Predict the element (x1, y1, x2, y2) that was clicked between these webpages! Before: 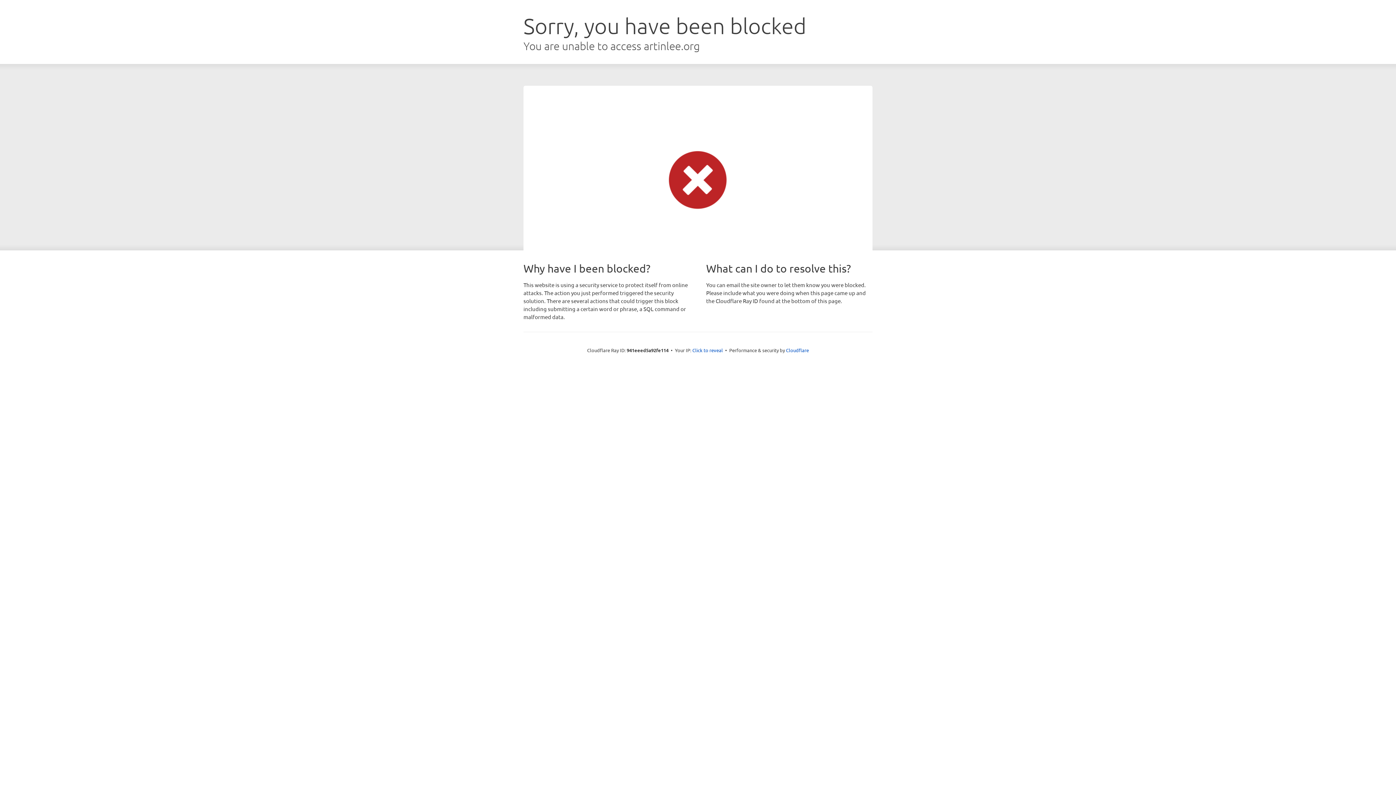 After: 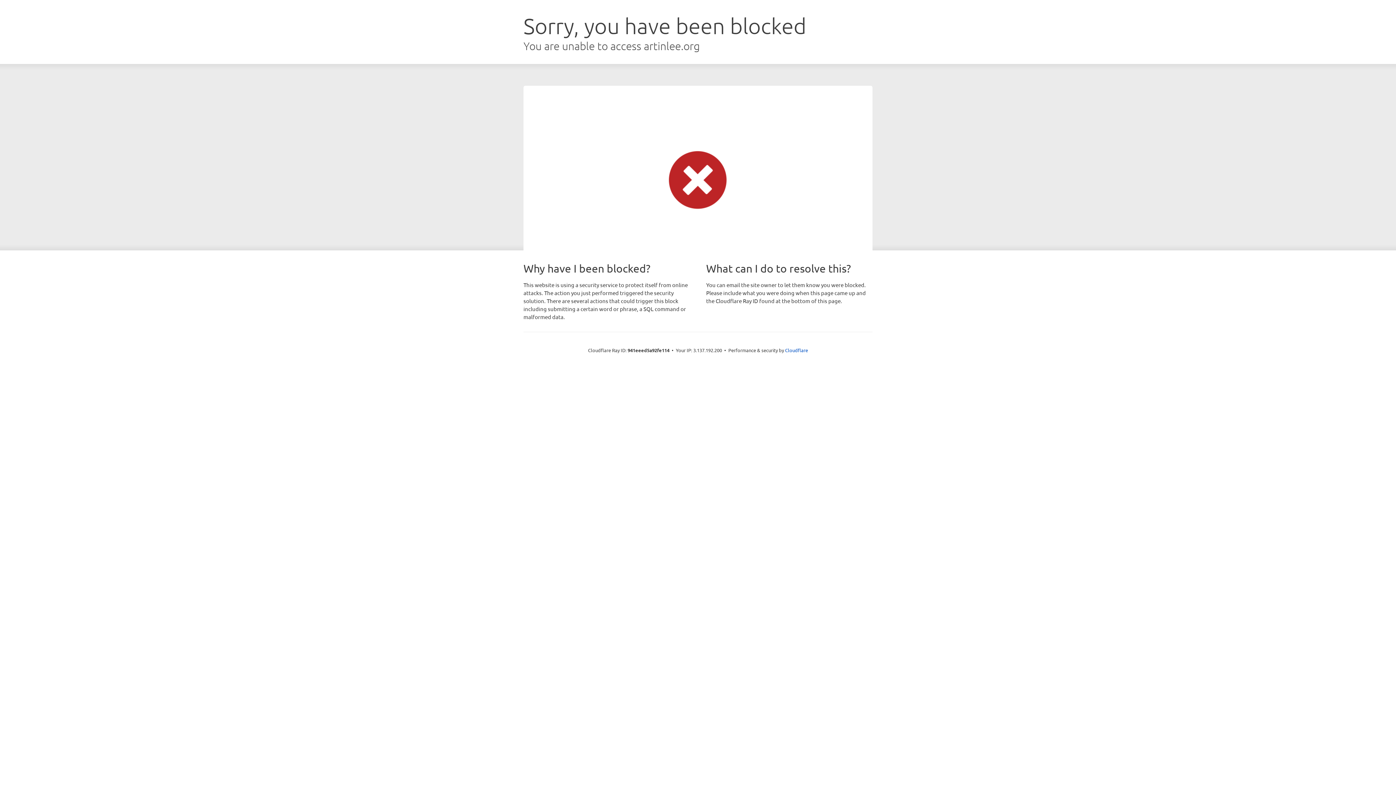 Action: bbox: (692, 346, 723, 353) label: Click to reveal